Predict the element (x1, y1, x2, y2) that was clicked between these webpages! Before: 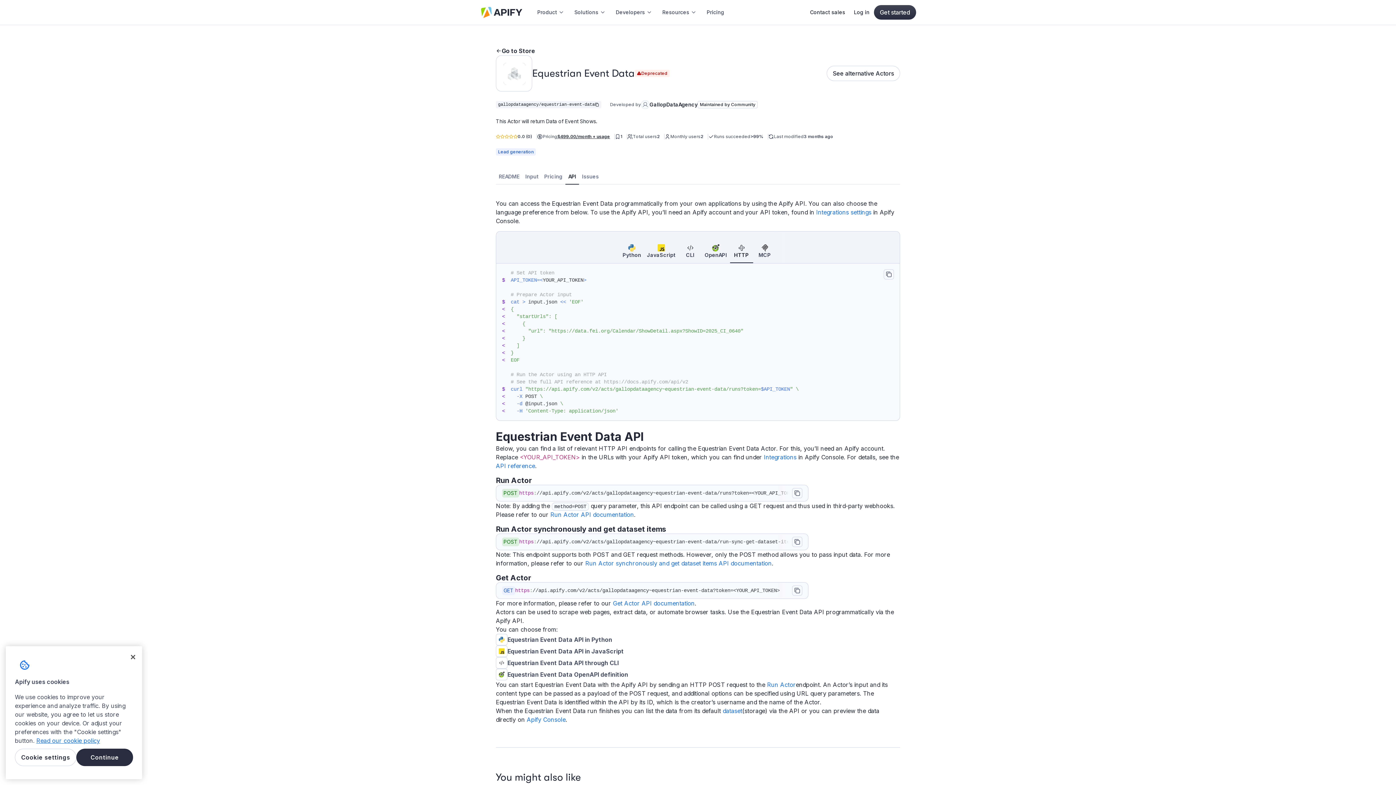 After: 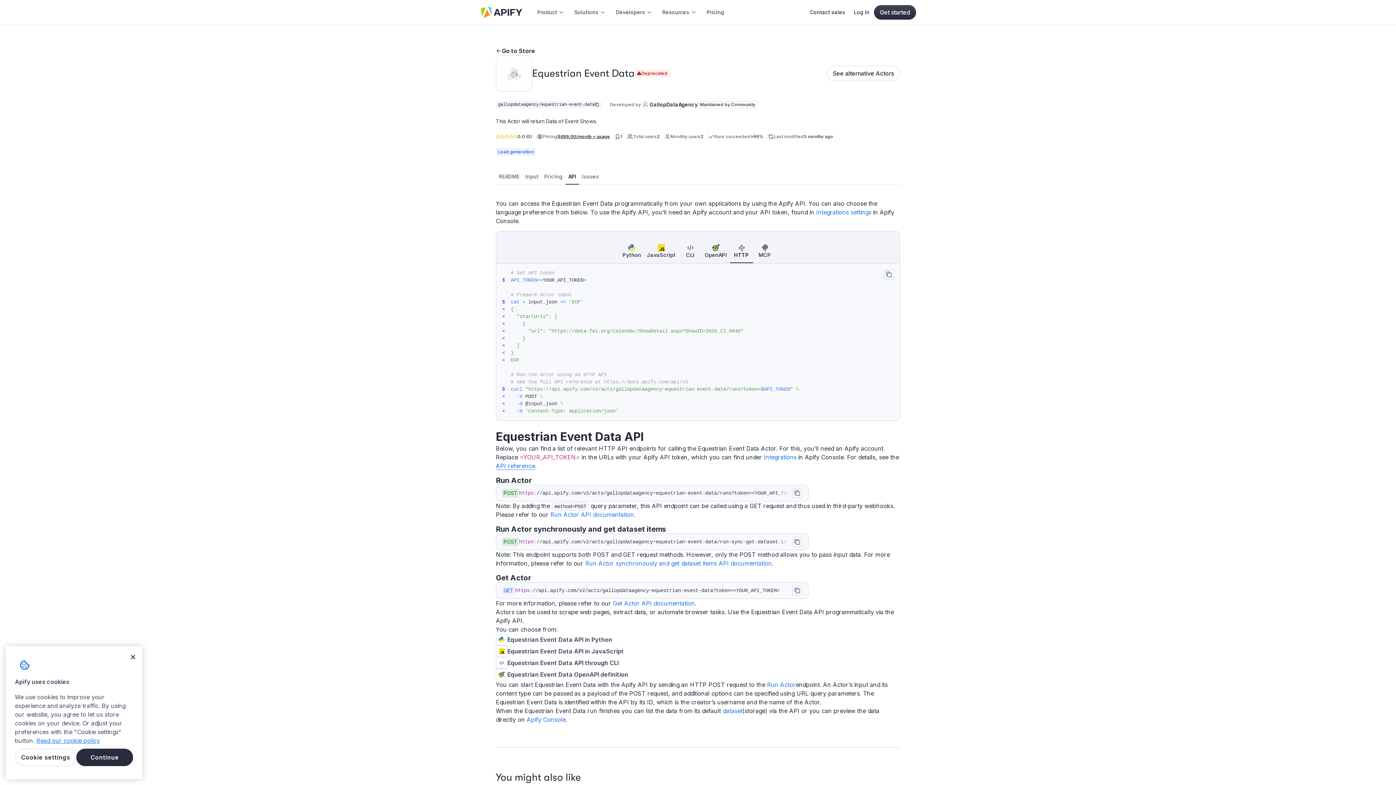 Action: bbox: (496, 462, 535, 469) label: API reference